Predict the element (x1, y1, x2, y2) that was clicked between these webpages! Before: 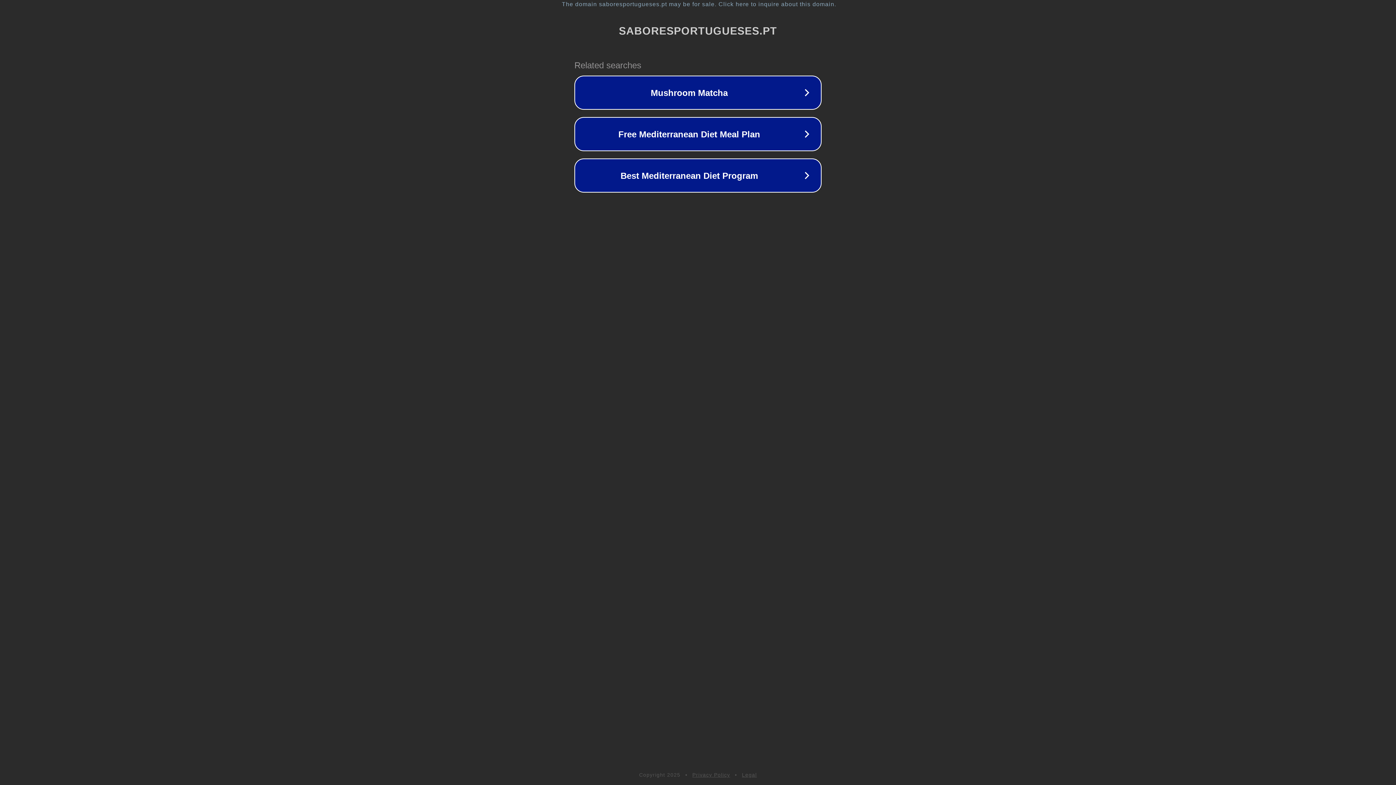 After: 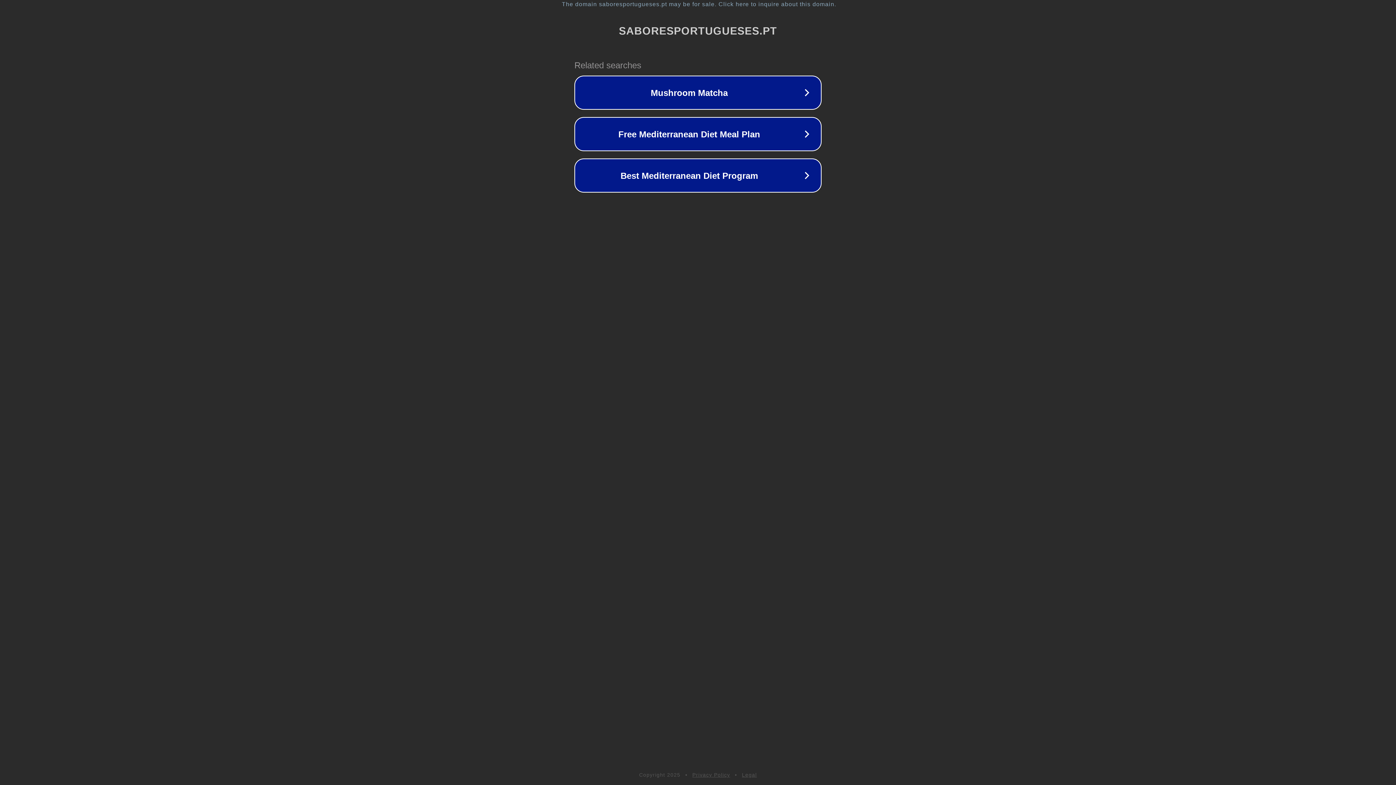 Action: bbox: (692, 772, 730, 778) label: Privacy Policy